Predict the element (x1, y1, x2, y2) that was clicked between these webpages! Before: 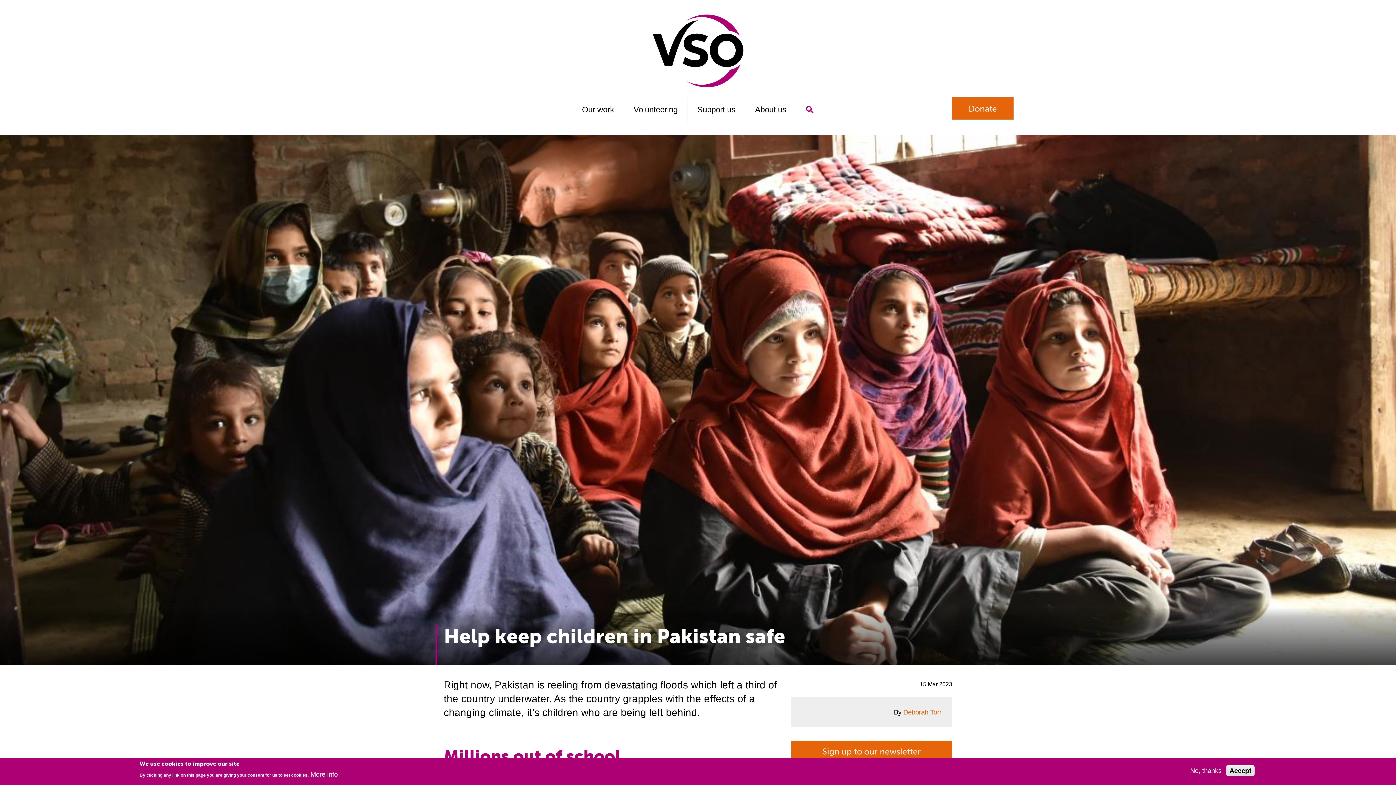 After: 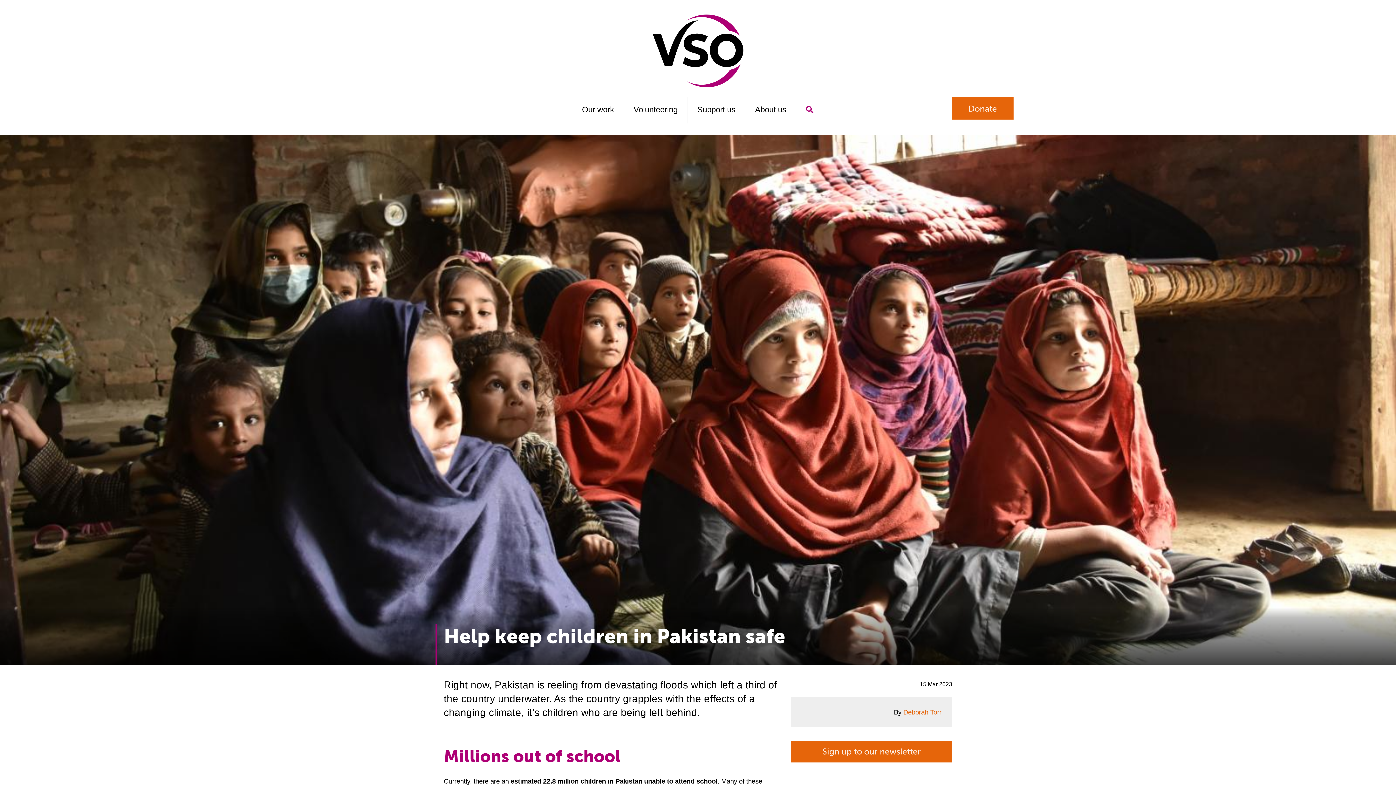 Action: label: Accept bbox: (1226, 765, 1254, 776)